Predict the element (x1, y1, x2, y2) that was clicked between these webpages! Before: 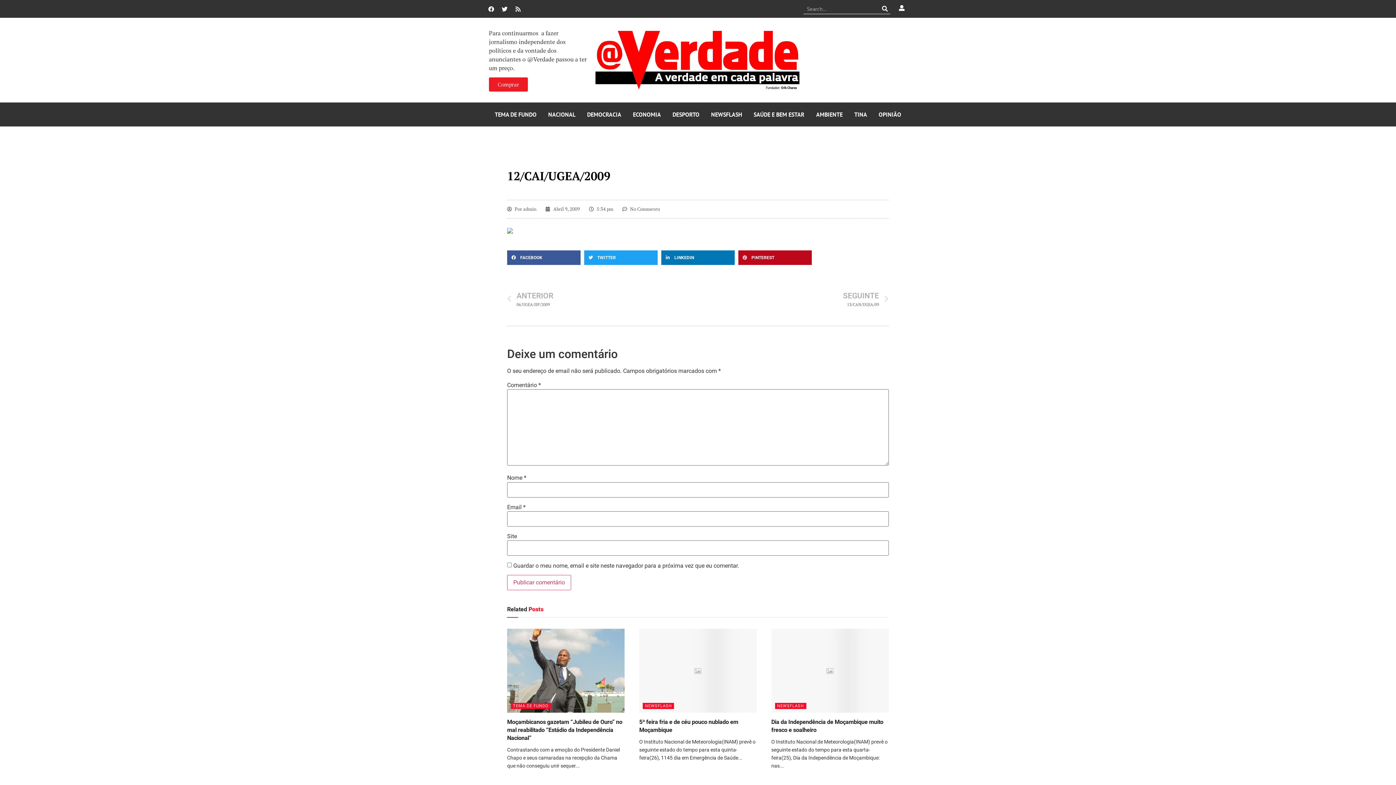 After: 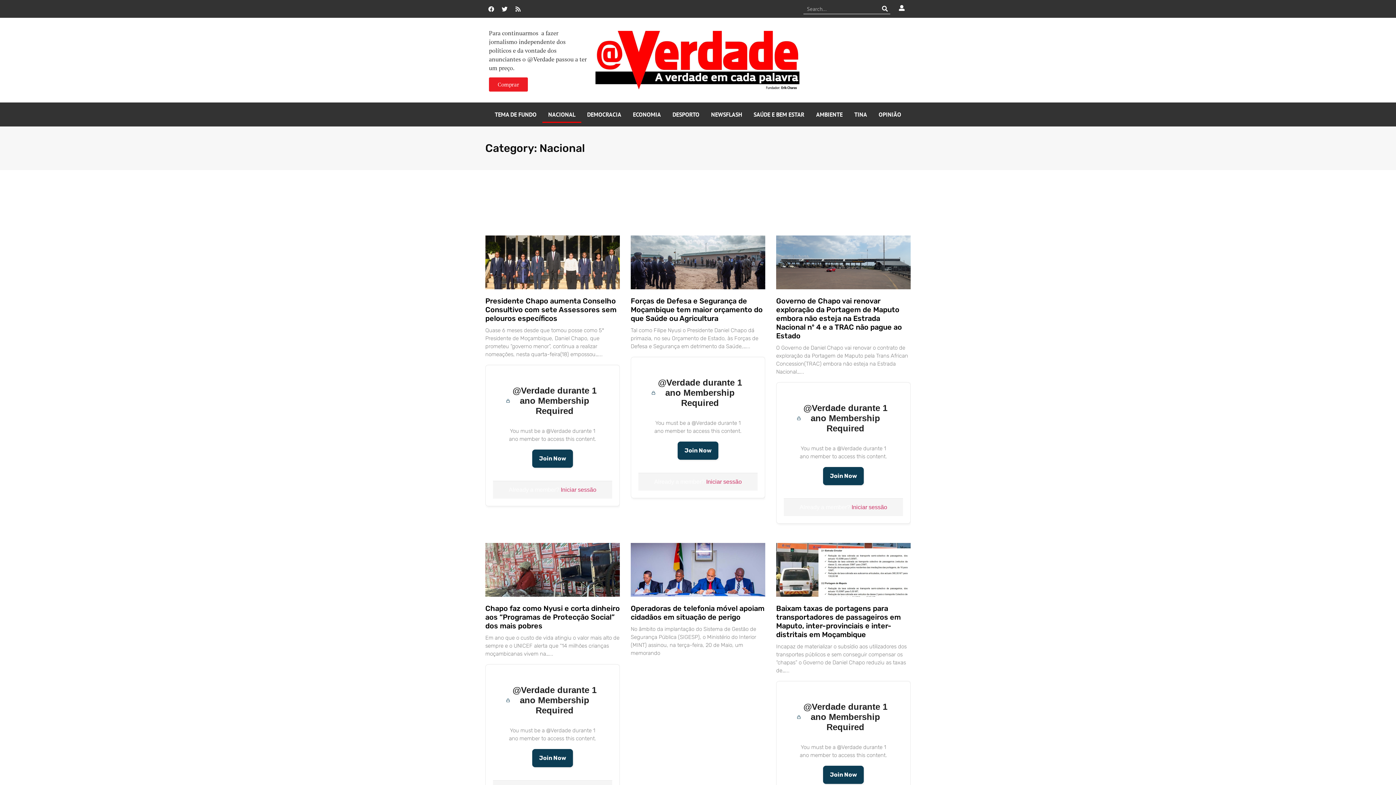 Action: label: NACIONAL bbox: (542, 106, 581, 123)